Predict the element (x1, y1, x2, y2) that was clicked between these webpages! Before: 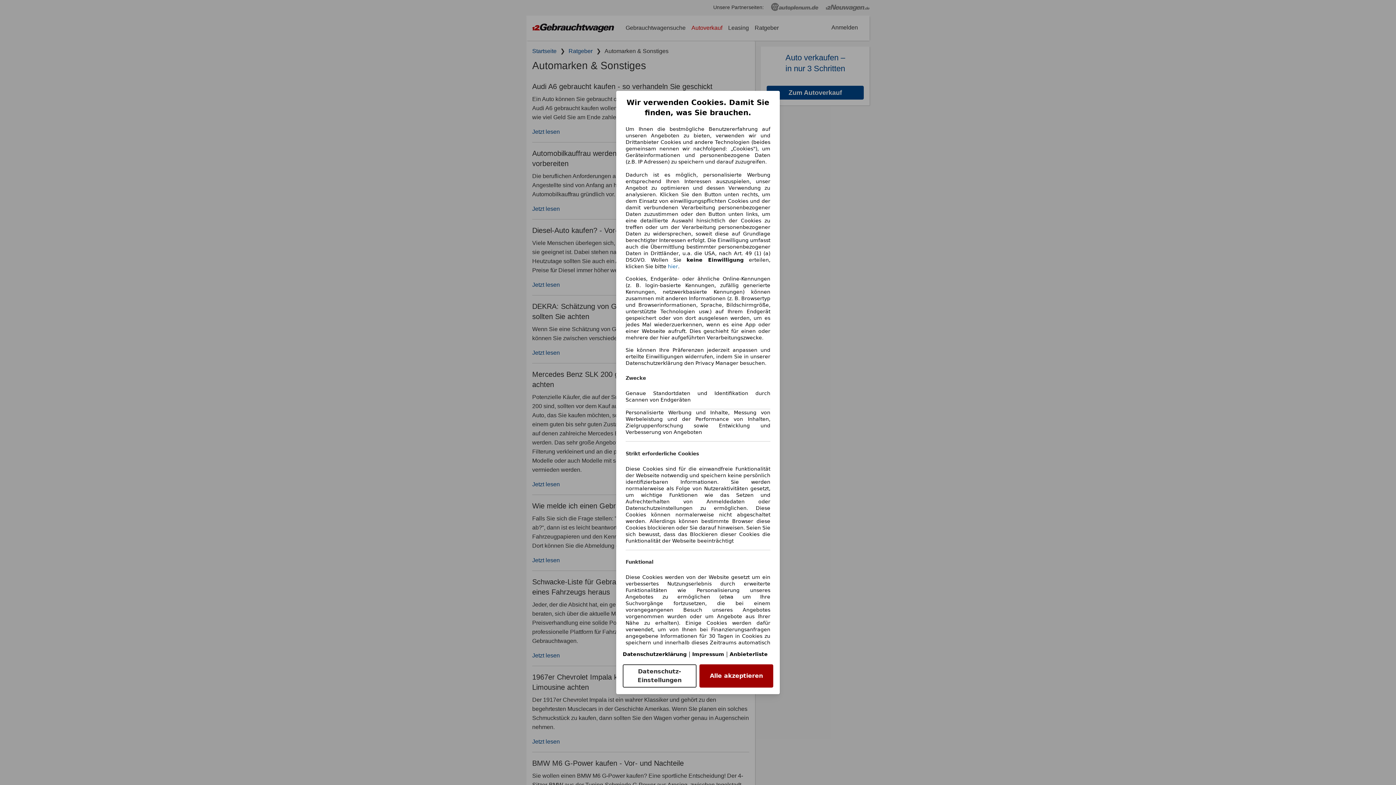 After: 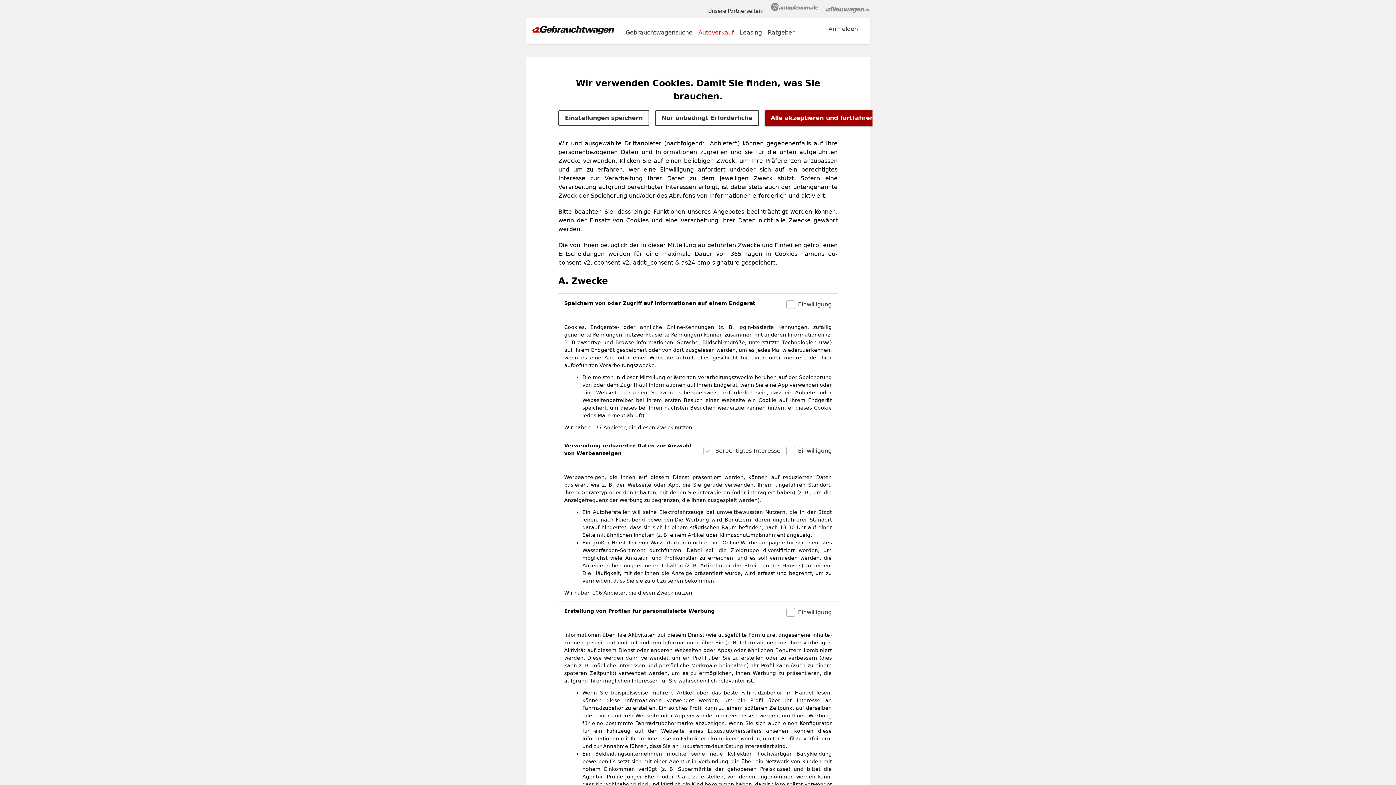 Action: bbox: (622, 664, 696, 688) label: Datenschutz-Einstellungen